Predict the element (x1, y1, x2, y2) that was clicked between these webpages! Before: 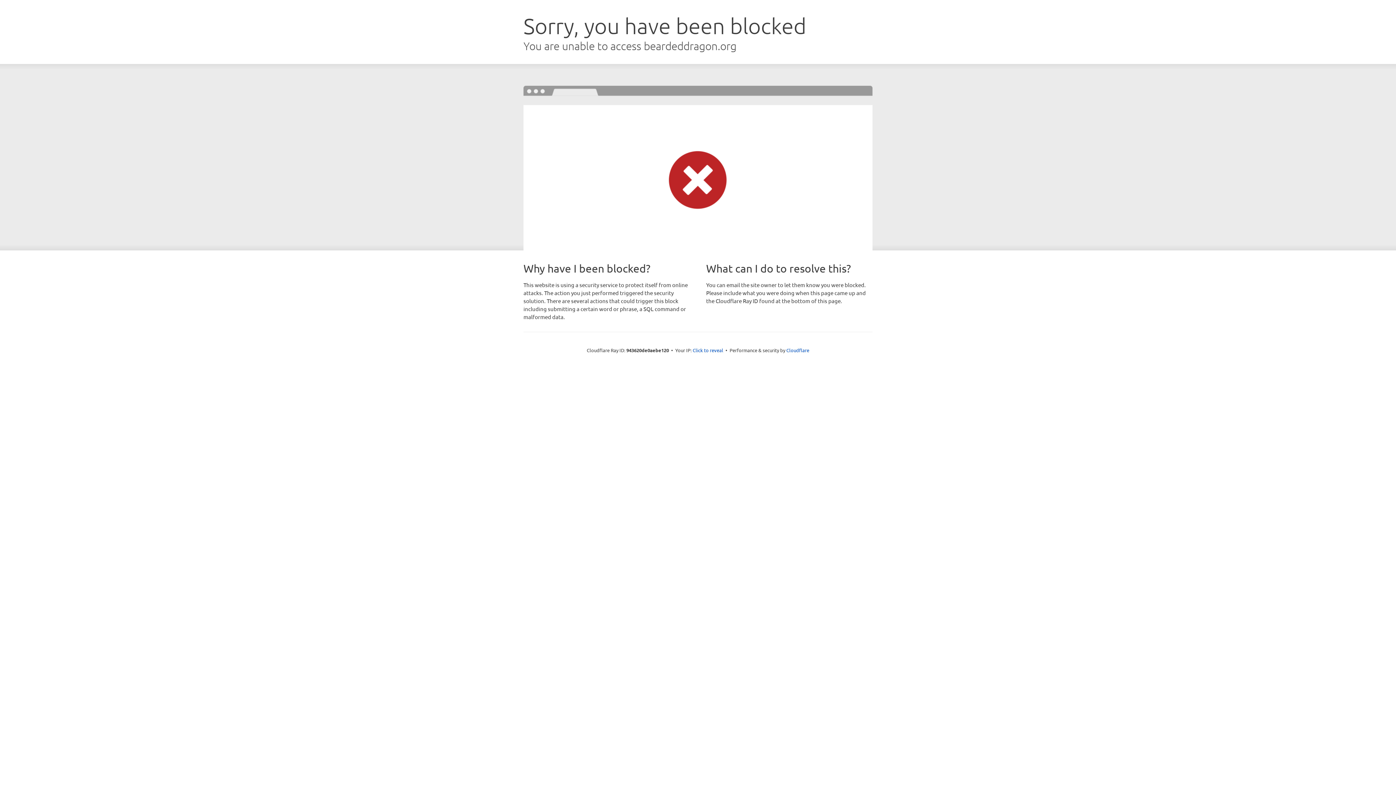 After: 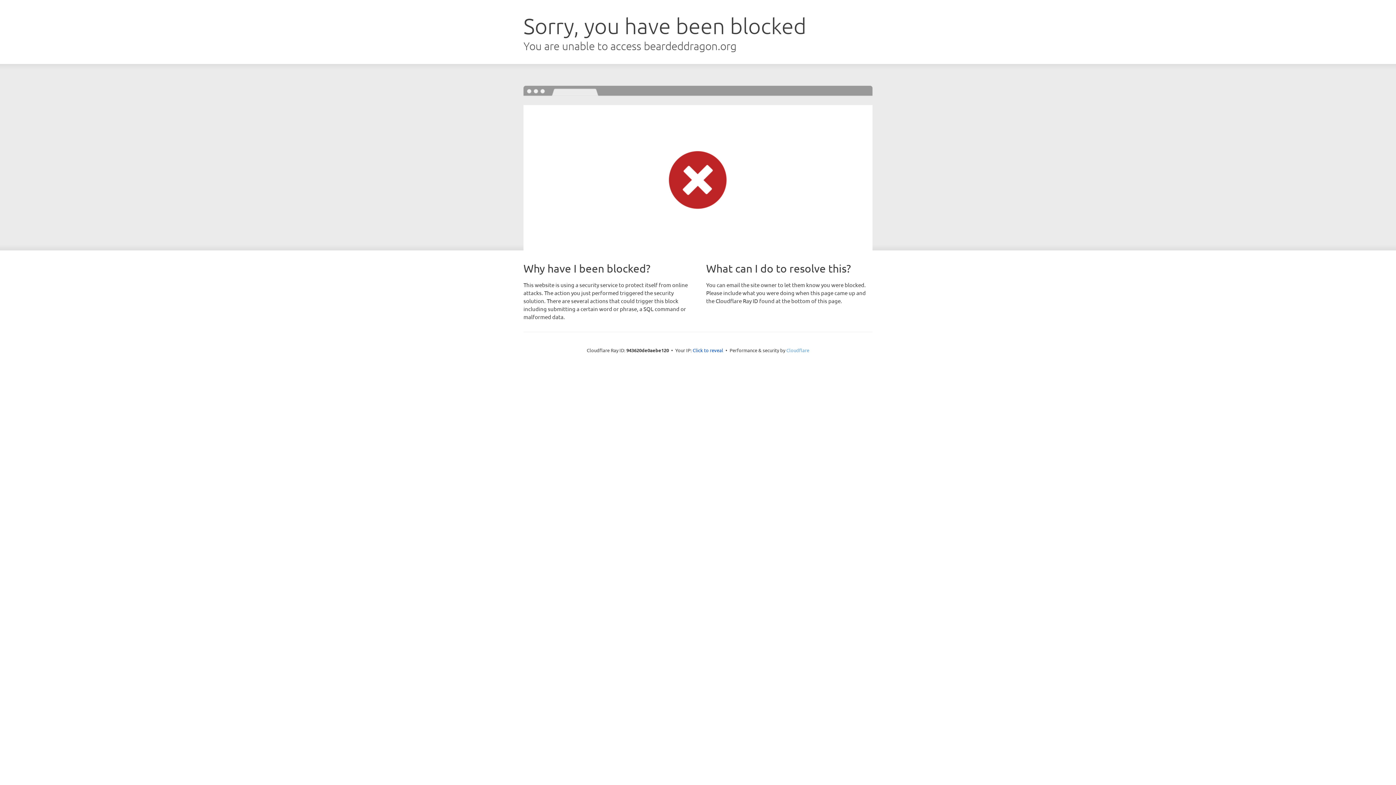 Action: bbox: (786, 347, 809, 353) label: Cloudflare